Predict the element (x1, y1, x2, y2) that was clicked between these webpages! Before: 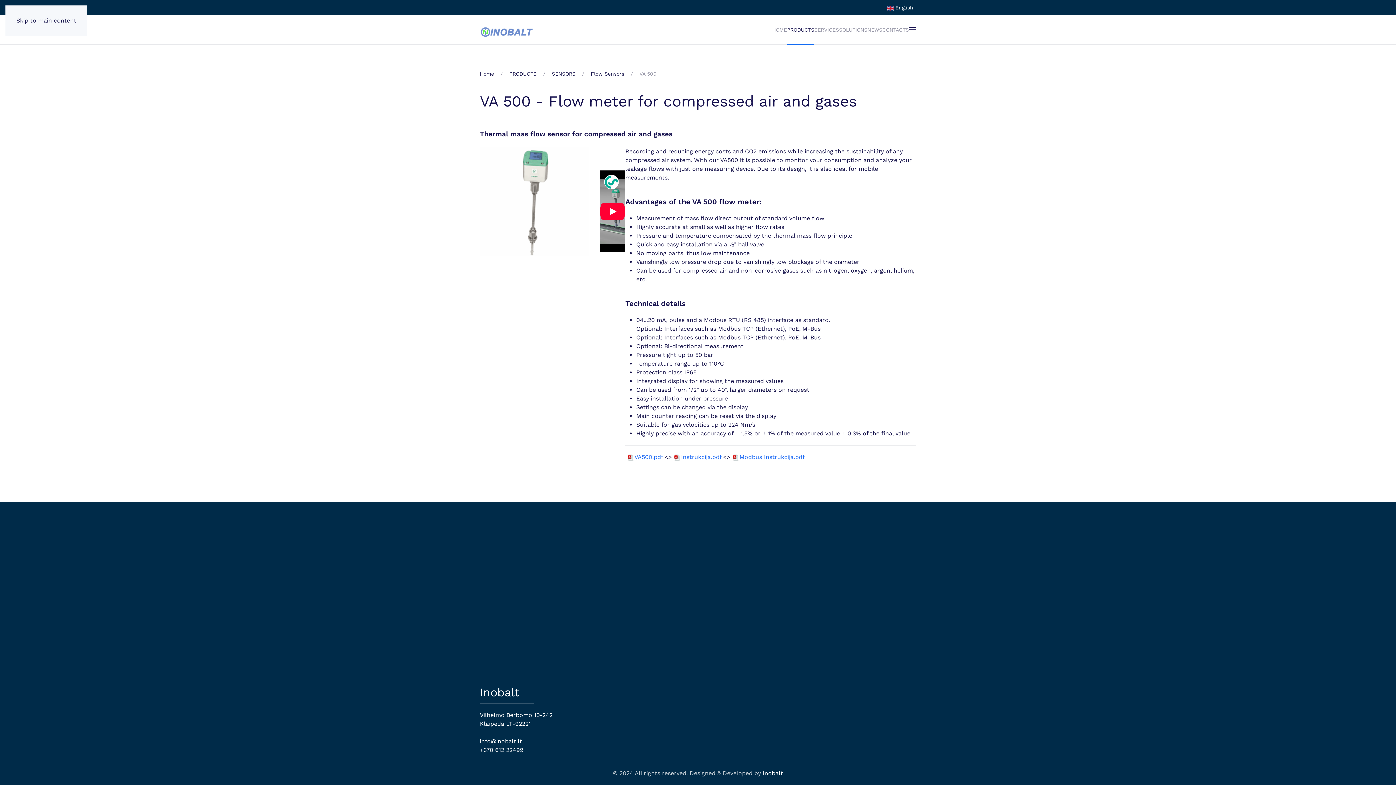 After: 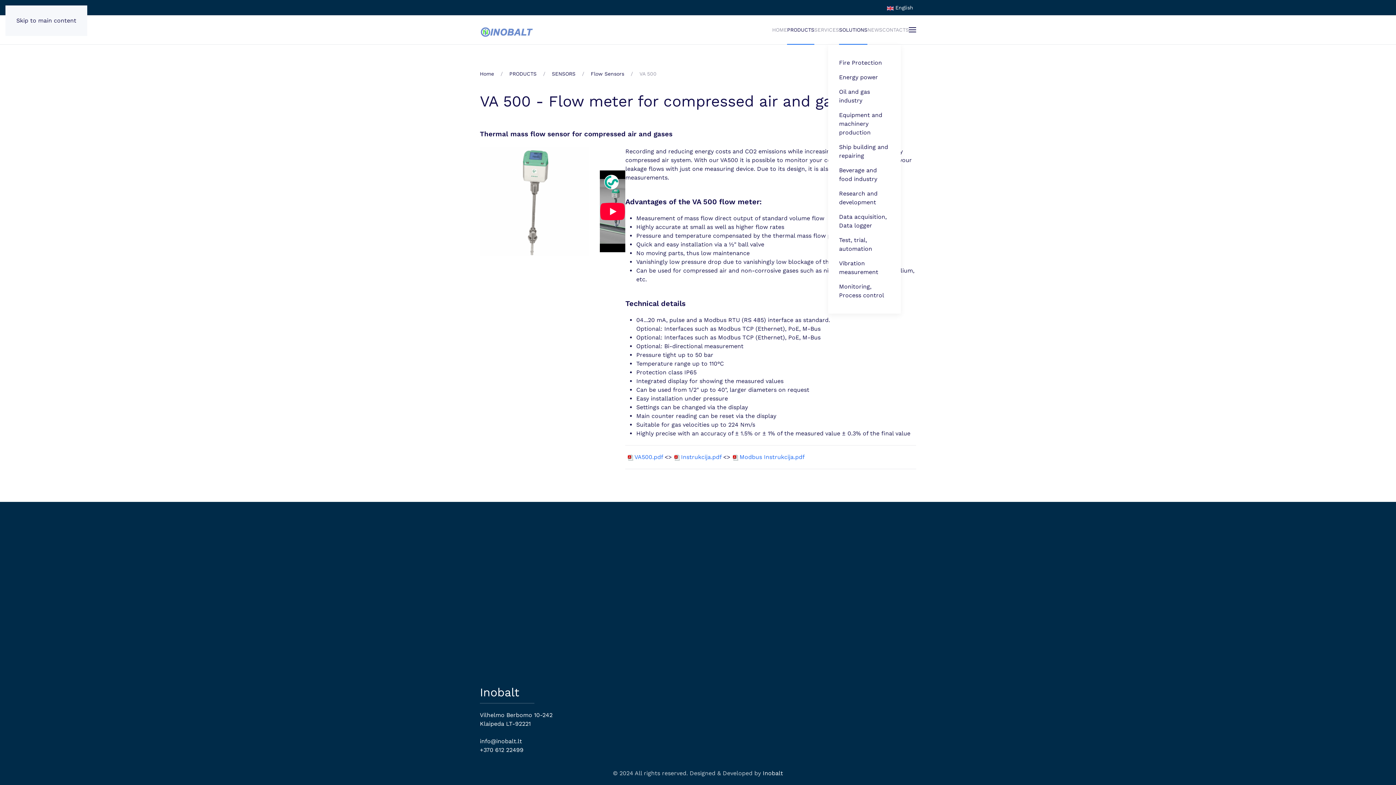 Action: bbox: (839, 15, 867, 44) label: SOLUTIONS